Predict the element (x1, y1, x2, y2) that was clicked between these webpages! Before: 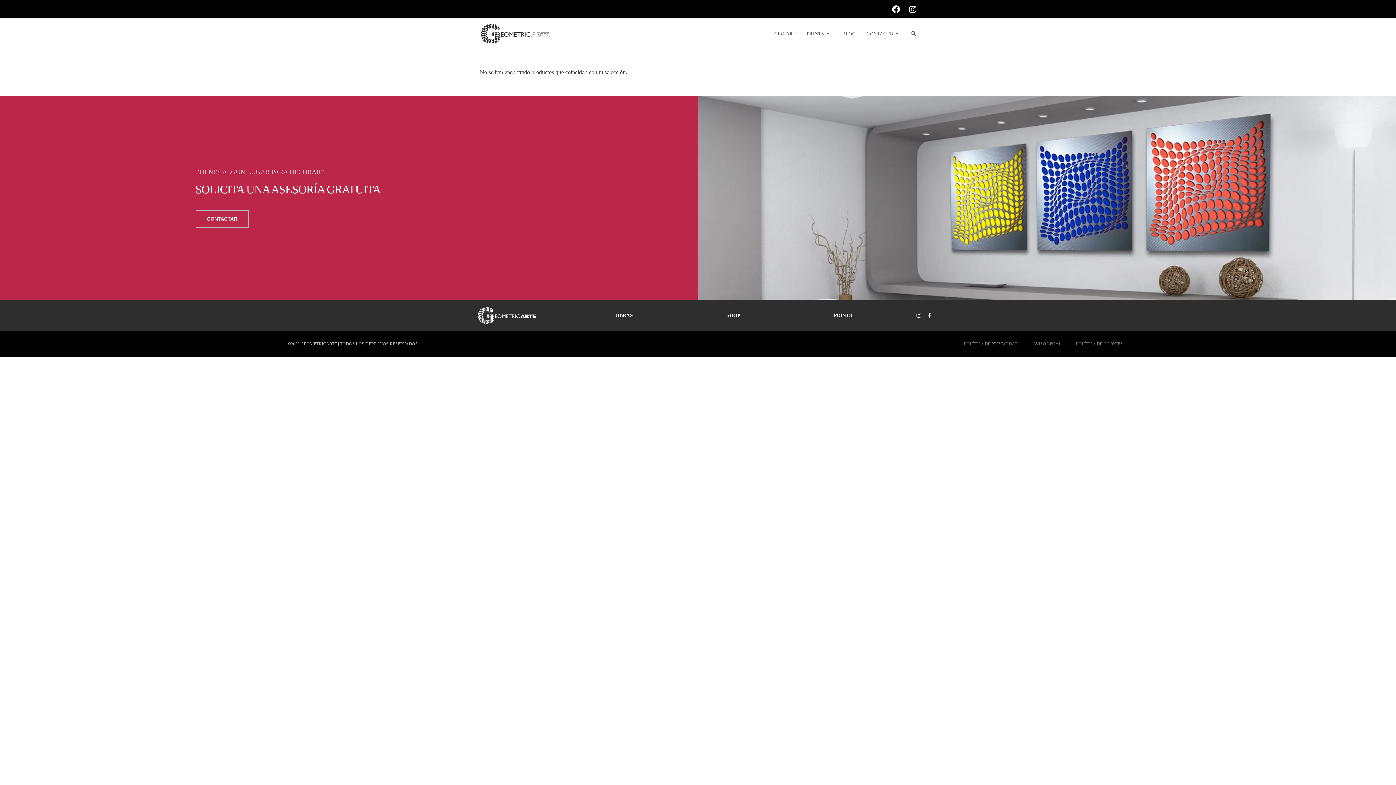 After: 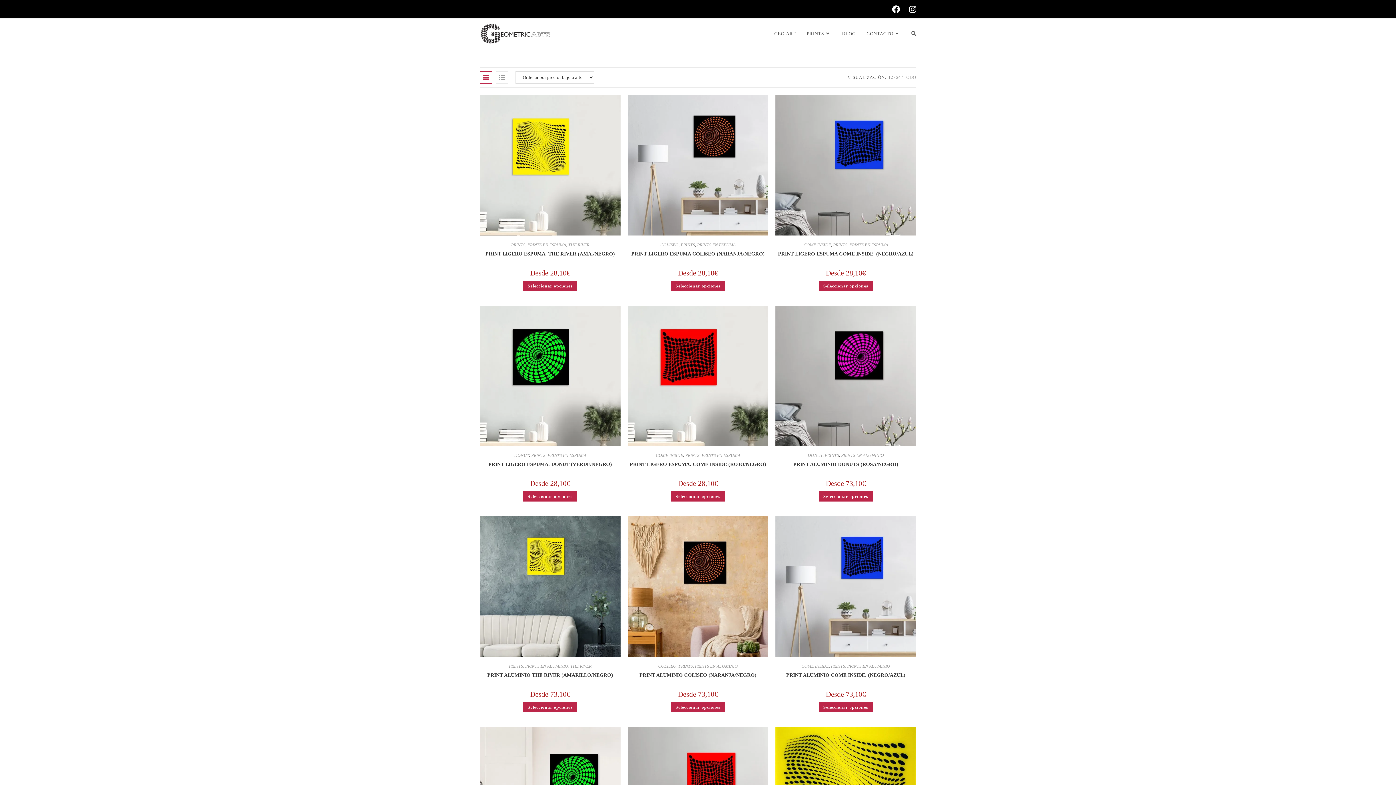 Action: bbox: (833, 312, 852, 318) label: PRINTS